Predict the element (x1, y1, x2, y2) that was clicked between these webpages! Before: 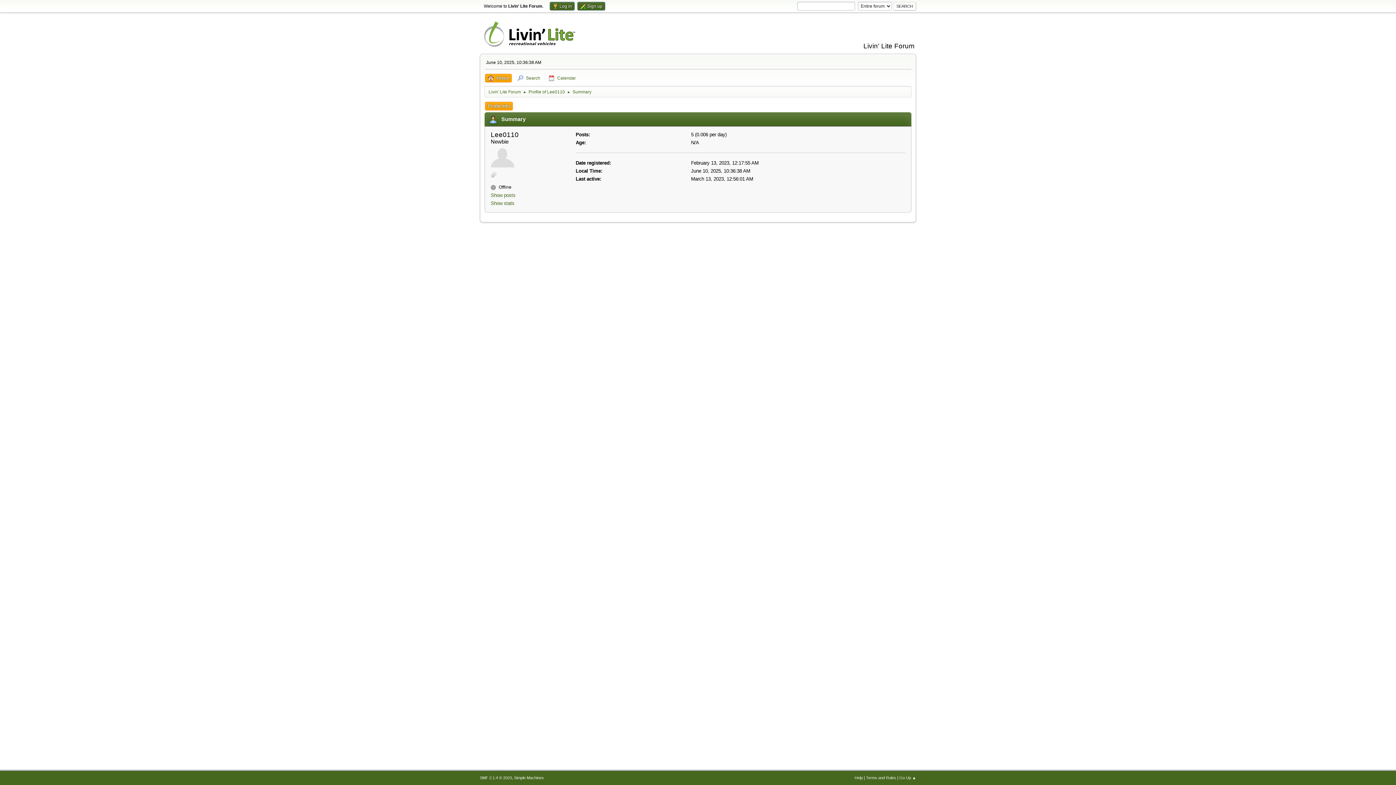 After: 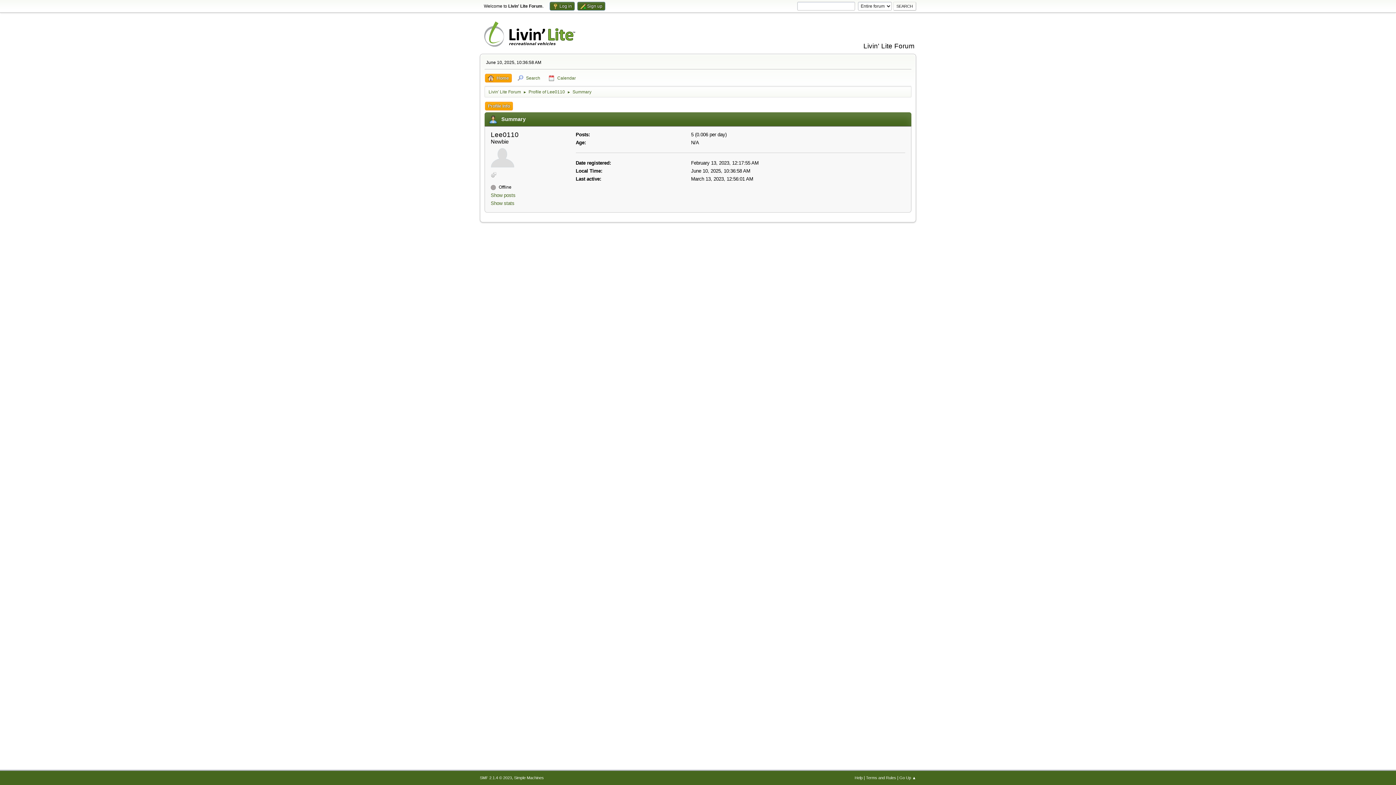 Action: label: Summary bbox: (572, 85, 591, 96)